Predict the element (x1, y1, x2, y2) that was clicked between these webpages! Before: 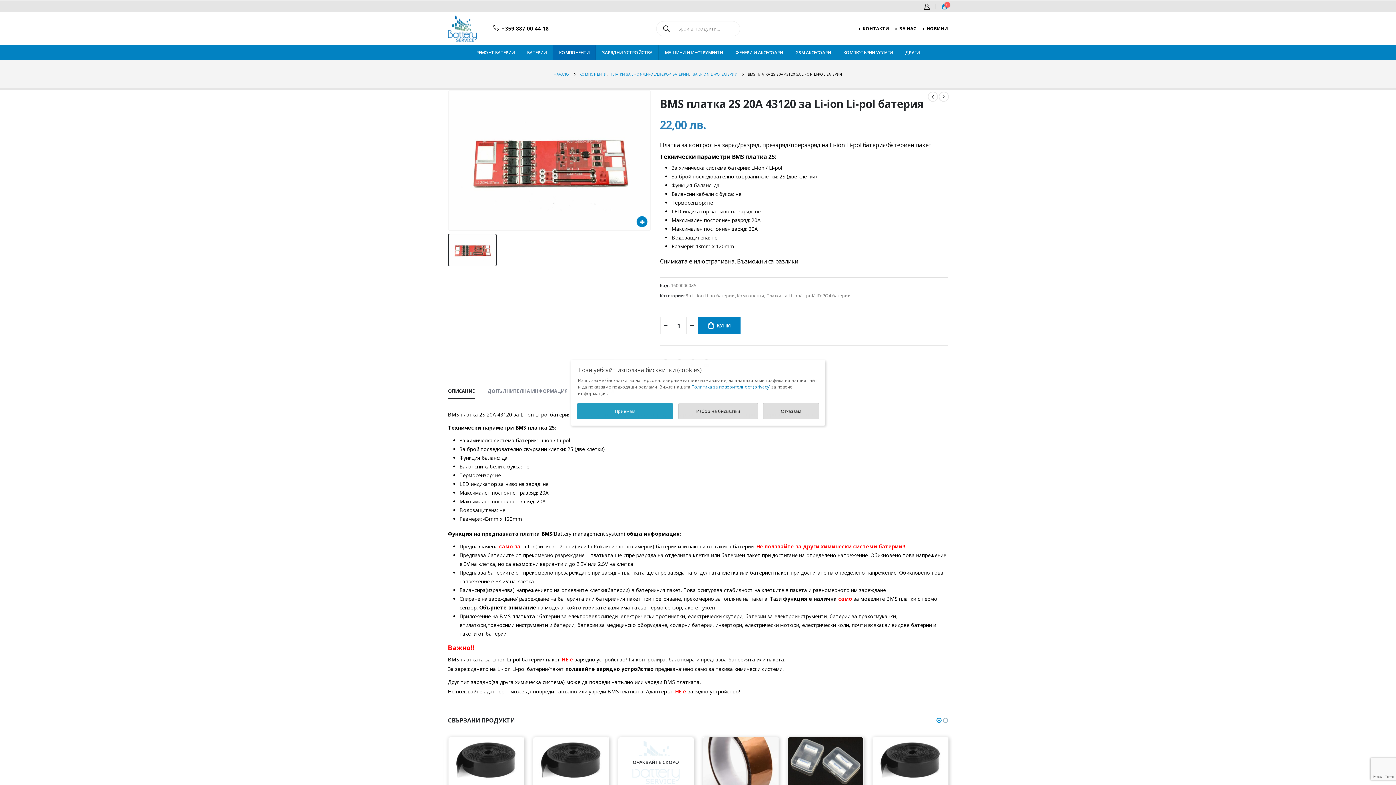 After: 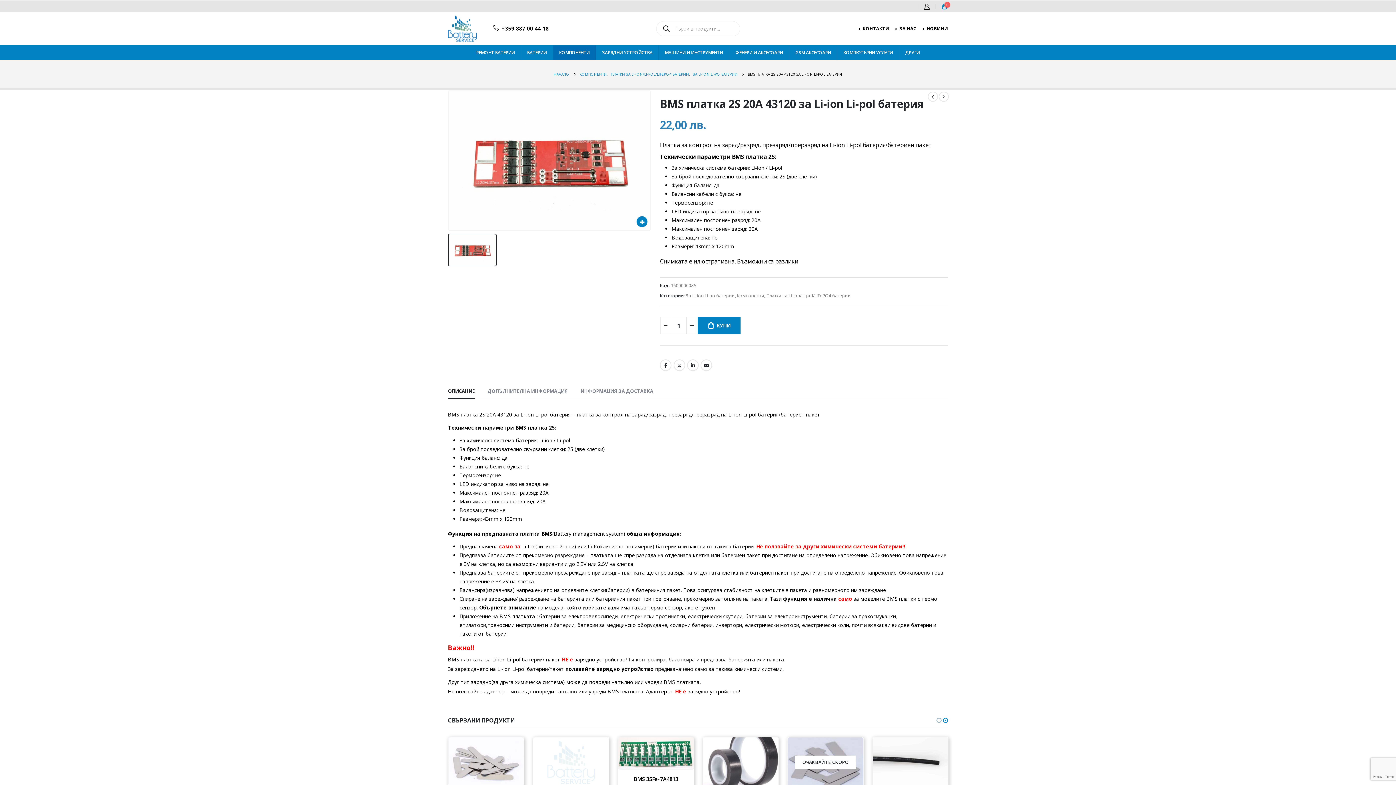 Action: bbox: (577, 403, 673, 419) label: Приемам